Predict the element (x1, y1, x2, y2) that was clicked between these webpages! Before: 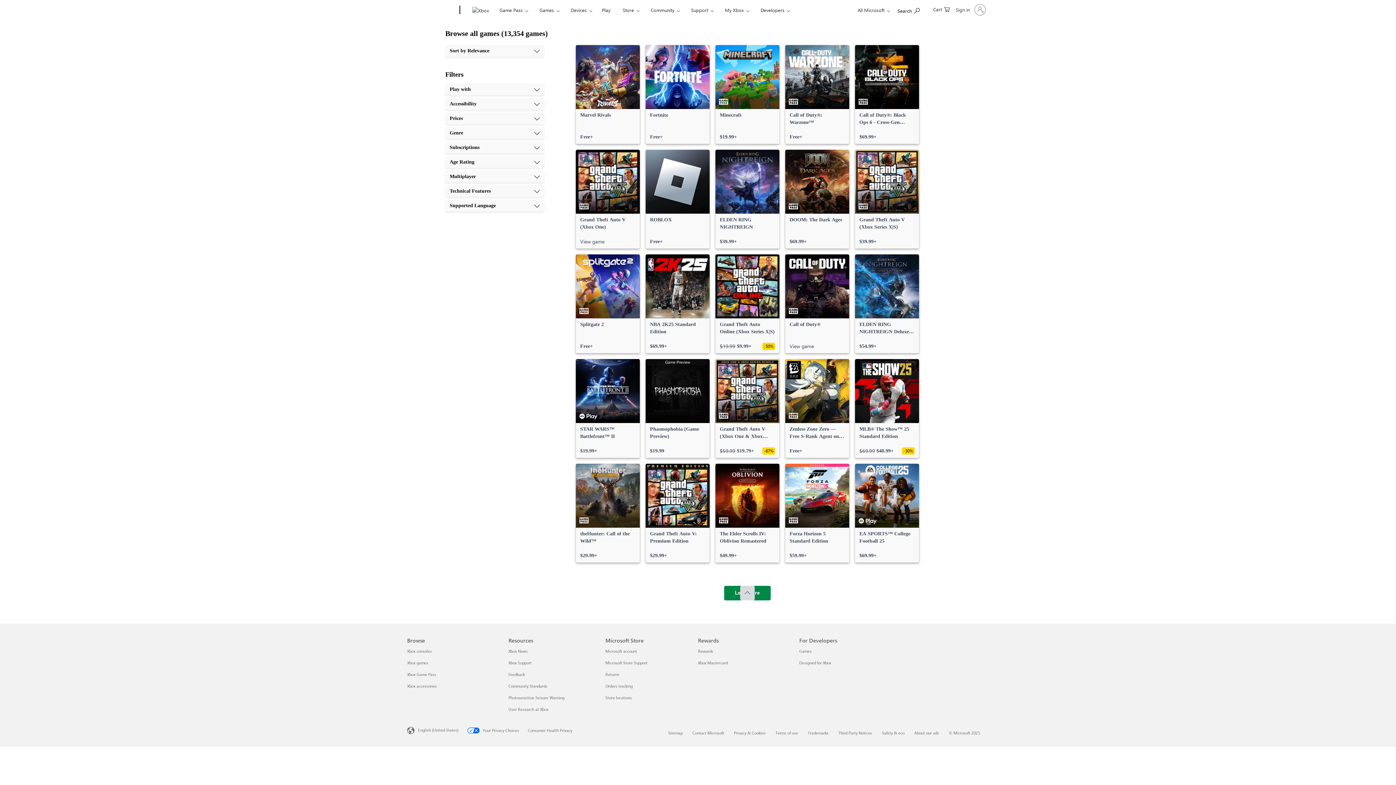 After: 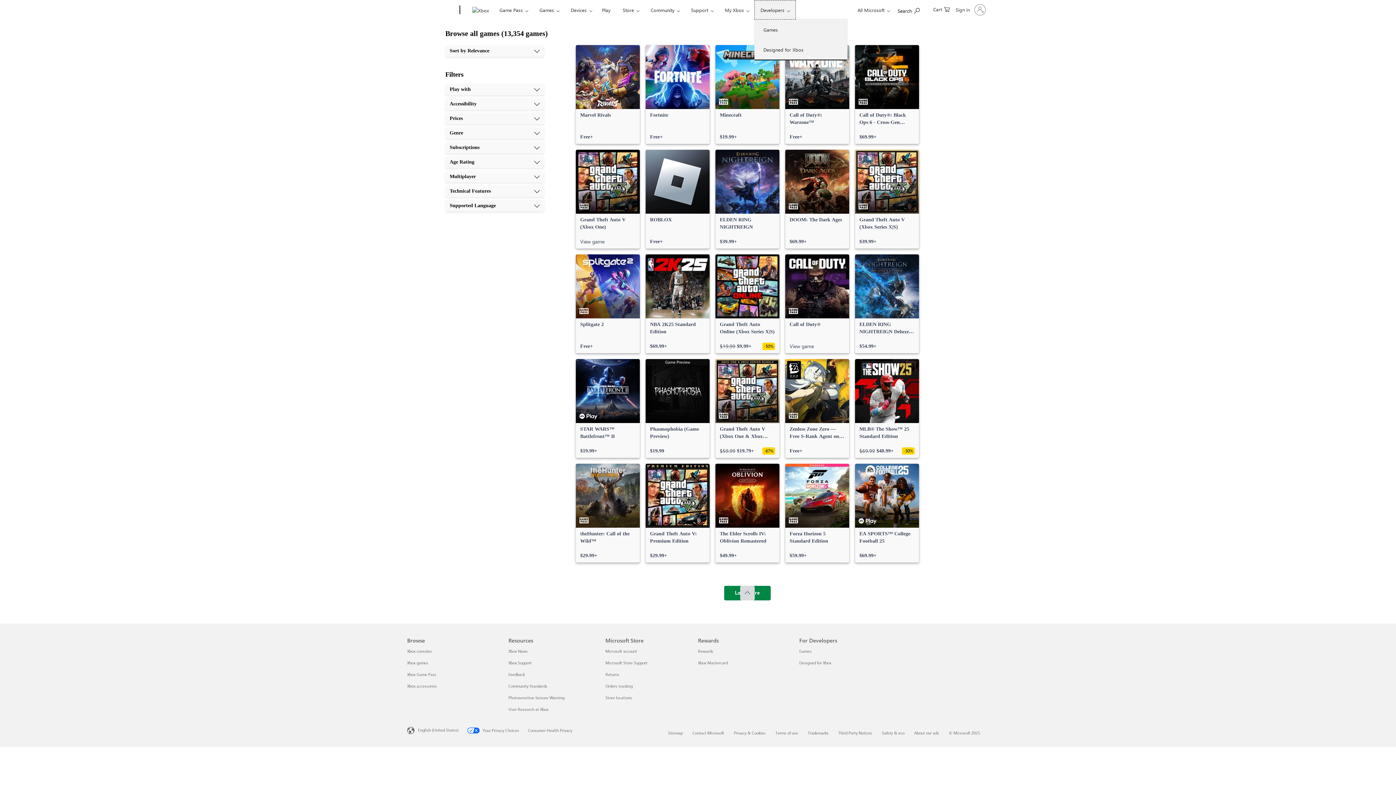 Action: bbox: (754, 0, 796, 19) label: Developers